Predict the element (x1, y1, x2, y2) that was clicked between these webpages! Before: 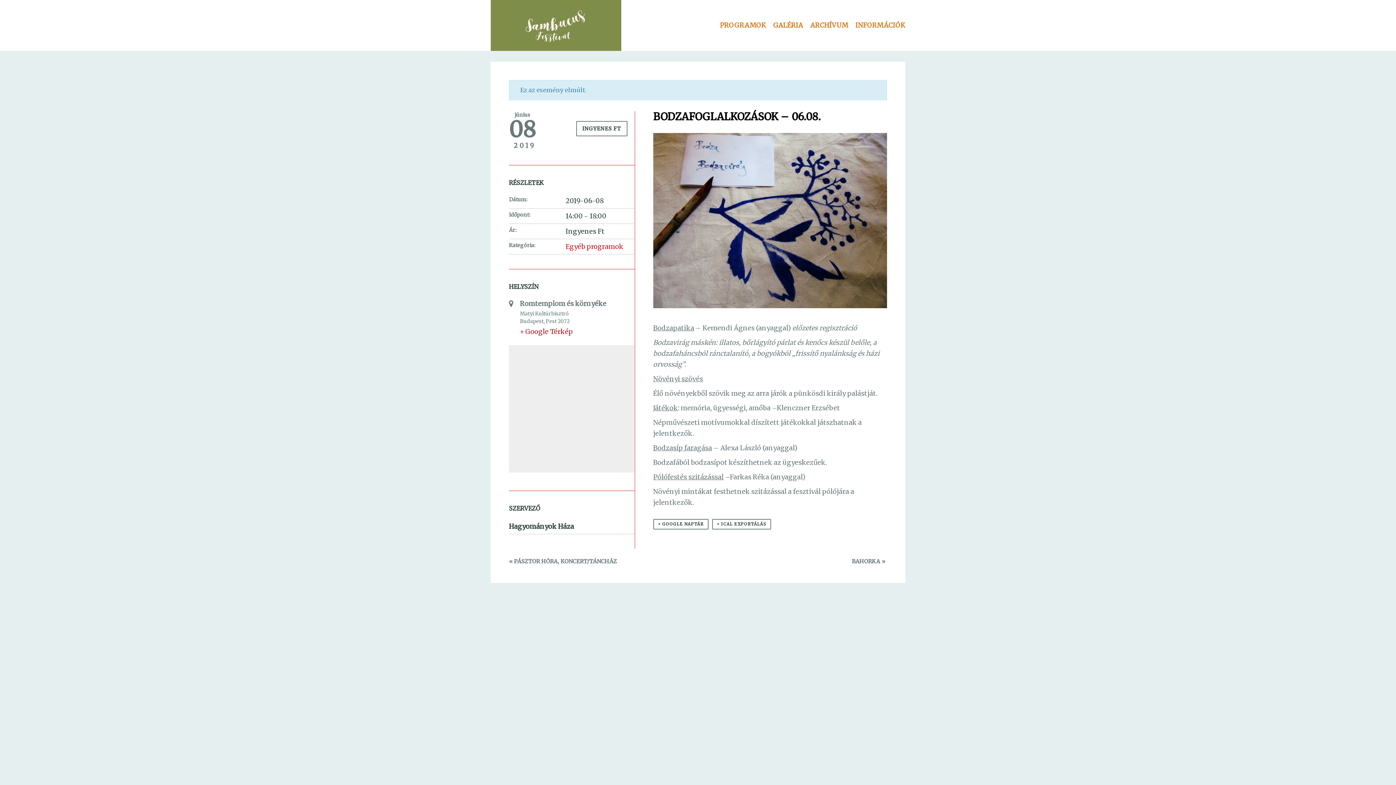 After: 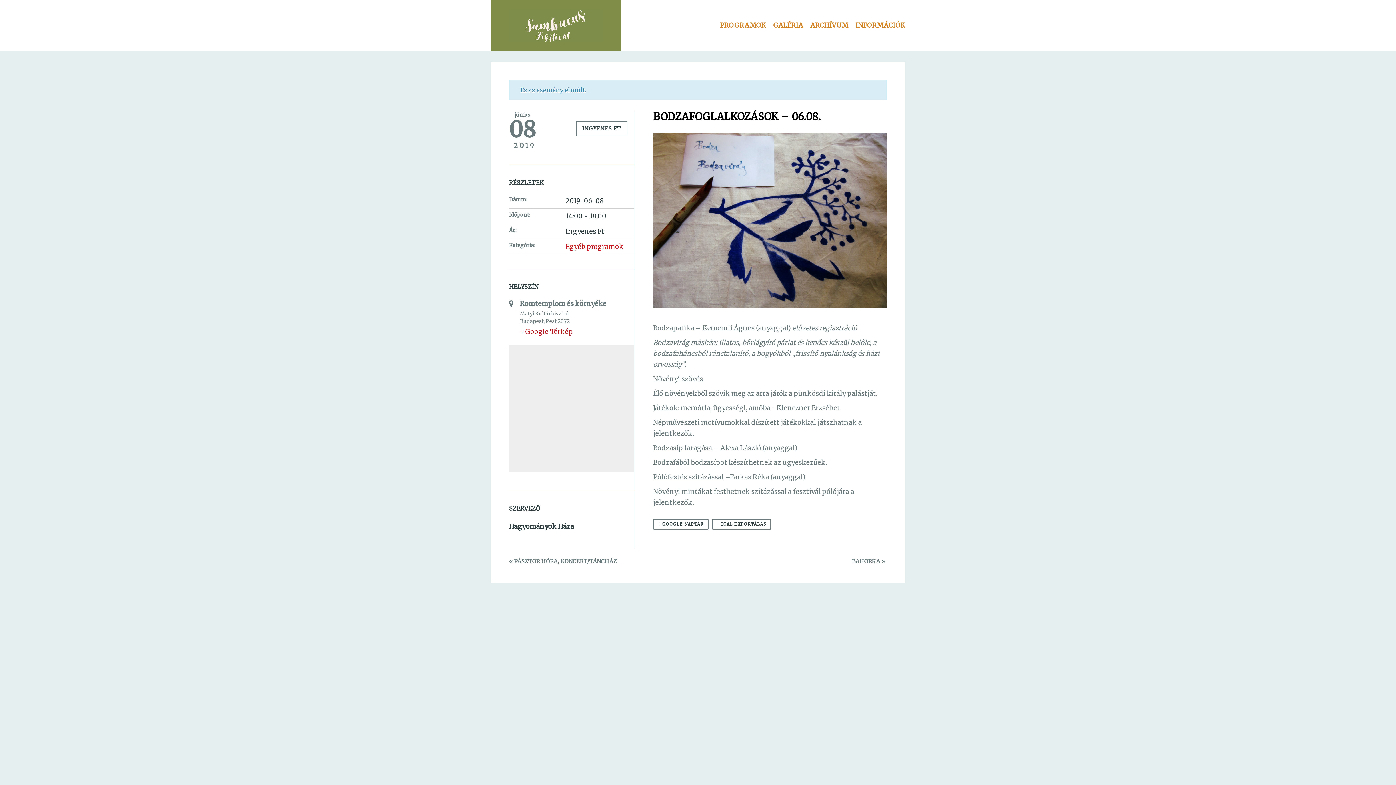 Action: bbox: (712, 519, 771, 529) label: + ICAL EXPORTÁLÁS